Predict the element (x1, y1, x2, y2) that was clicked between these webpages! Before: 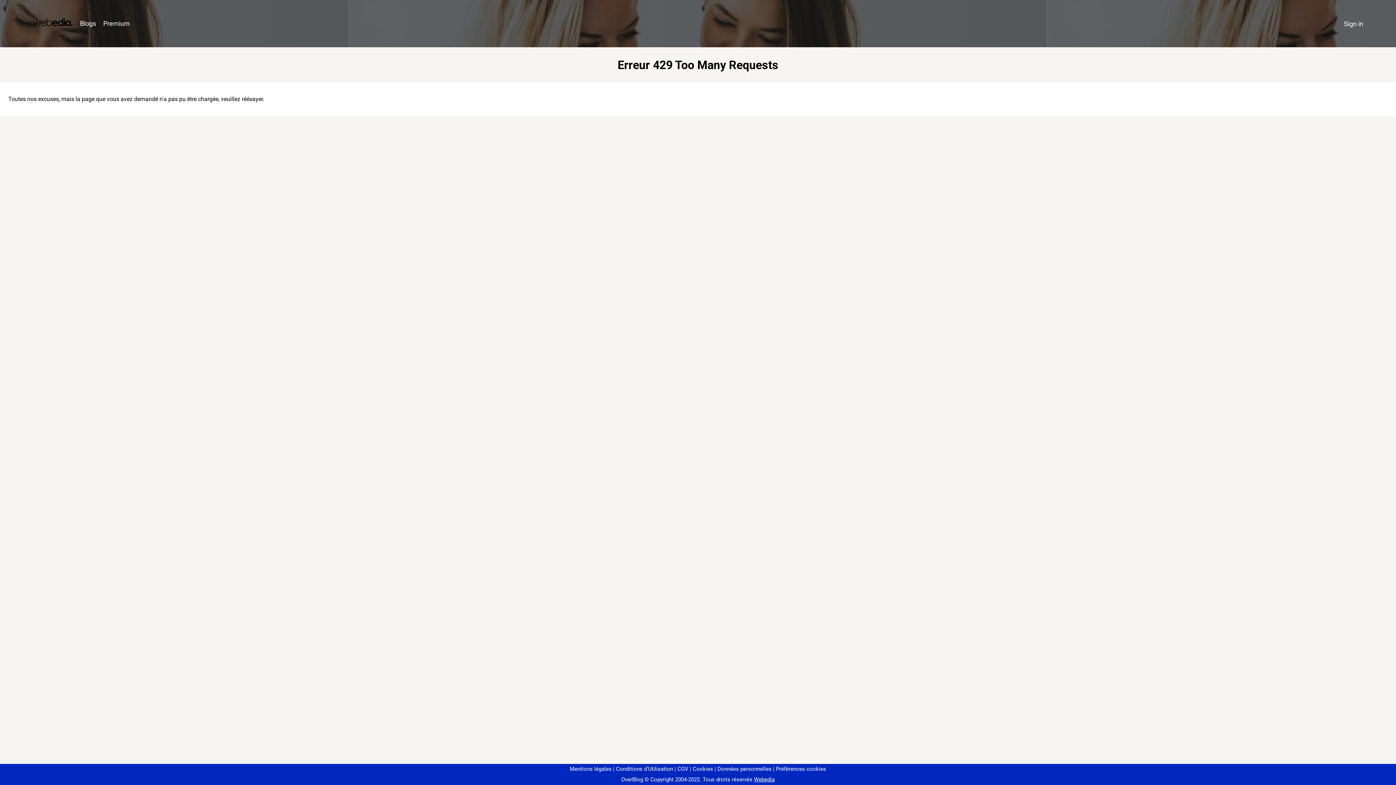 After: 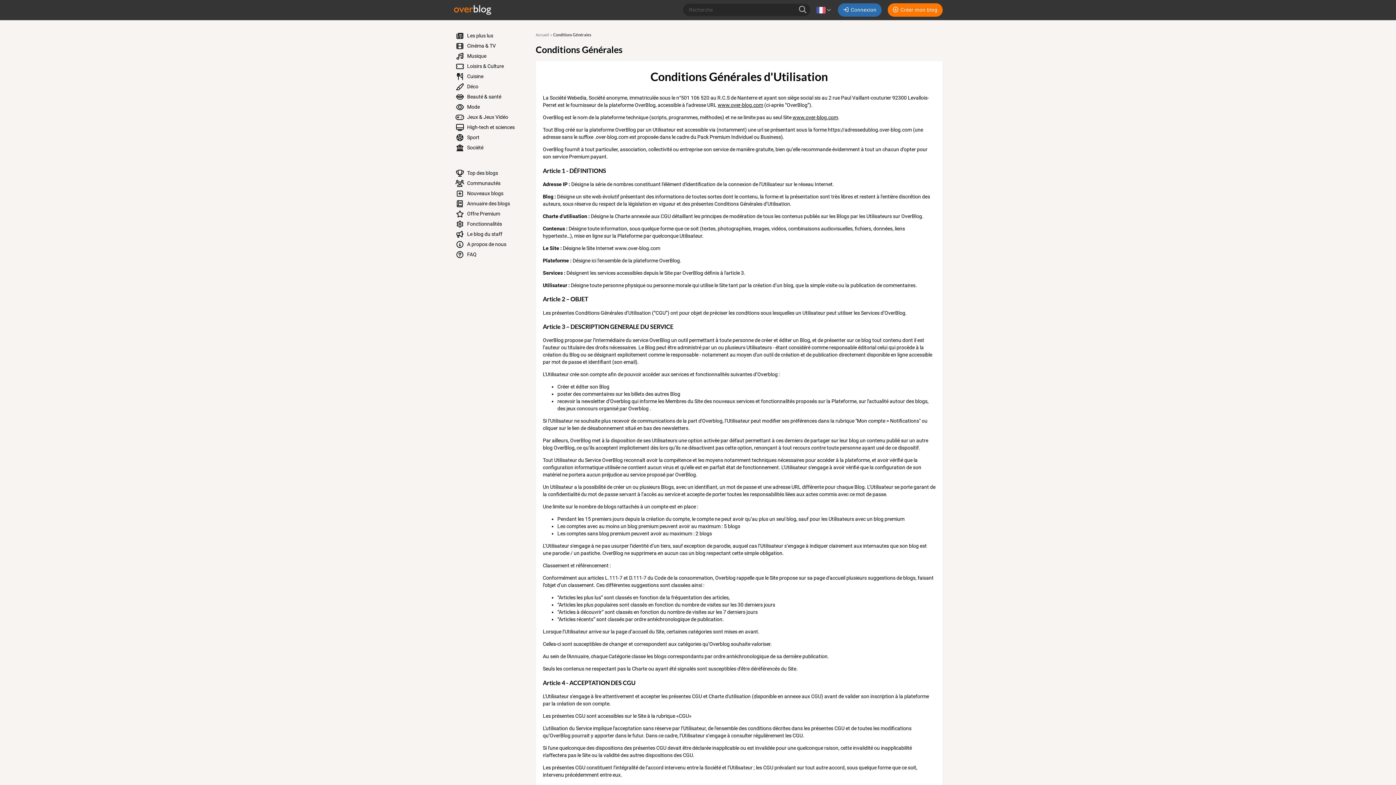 Action: bbox: (613, 766, 673, 772) label: Conditions d'Utilisation